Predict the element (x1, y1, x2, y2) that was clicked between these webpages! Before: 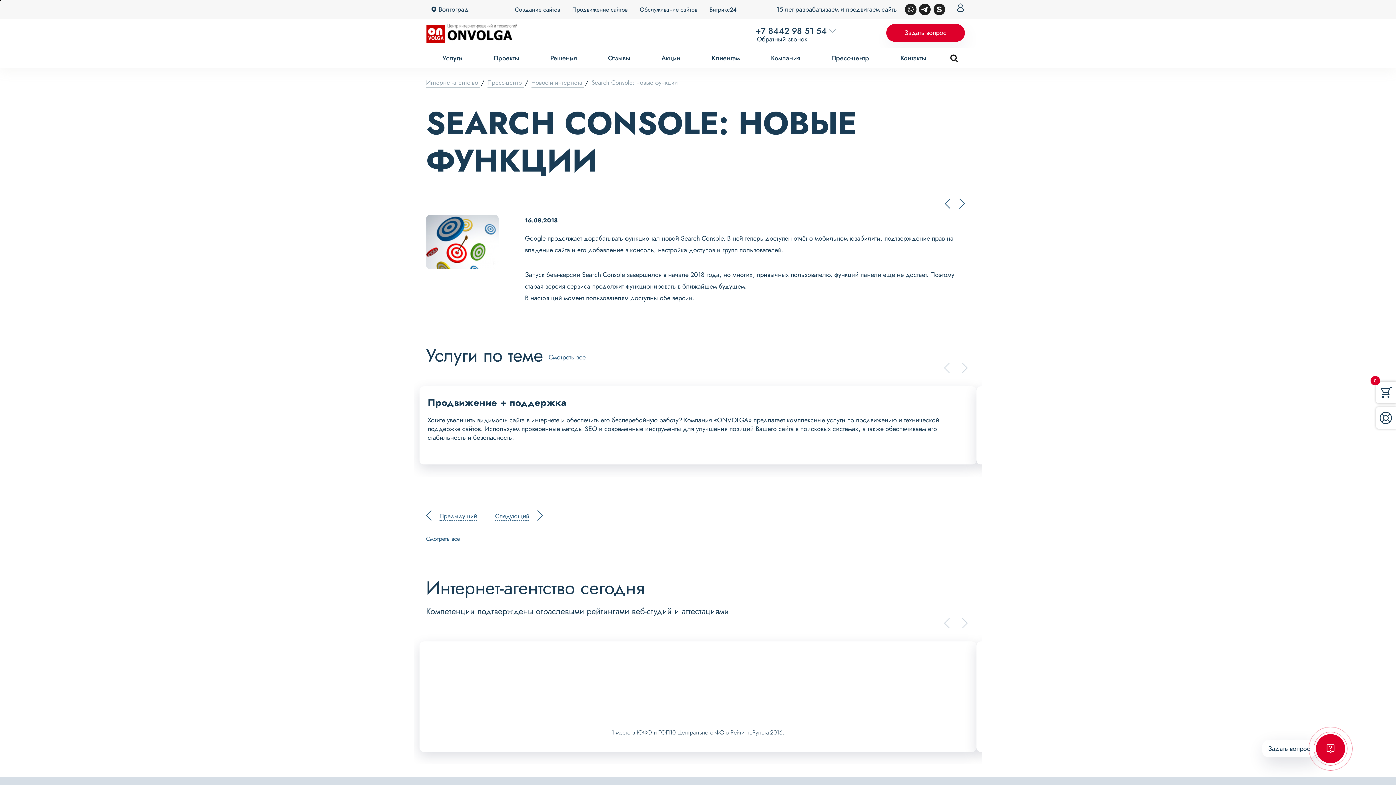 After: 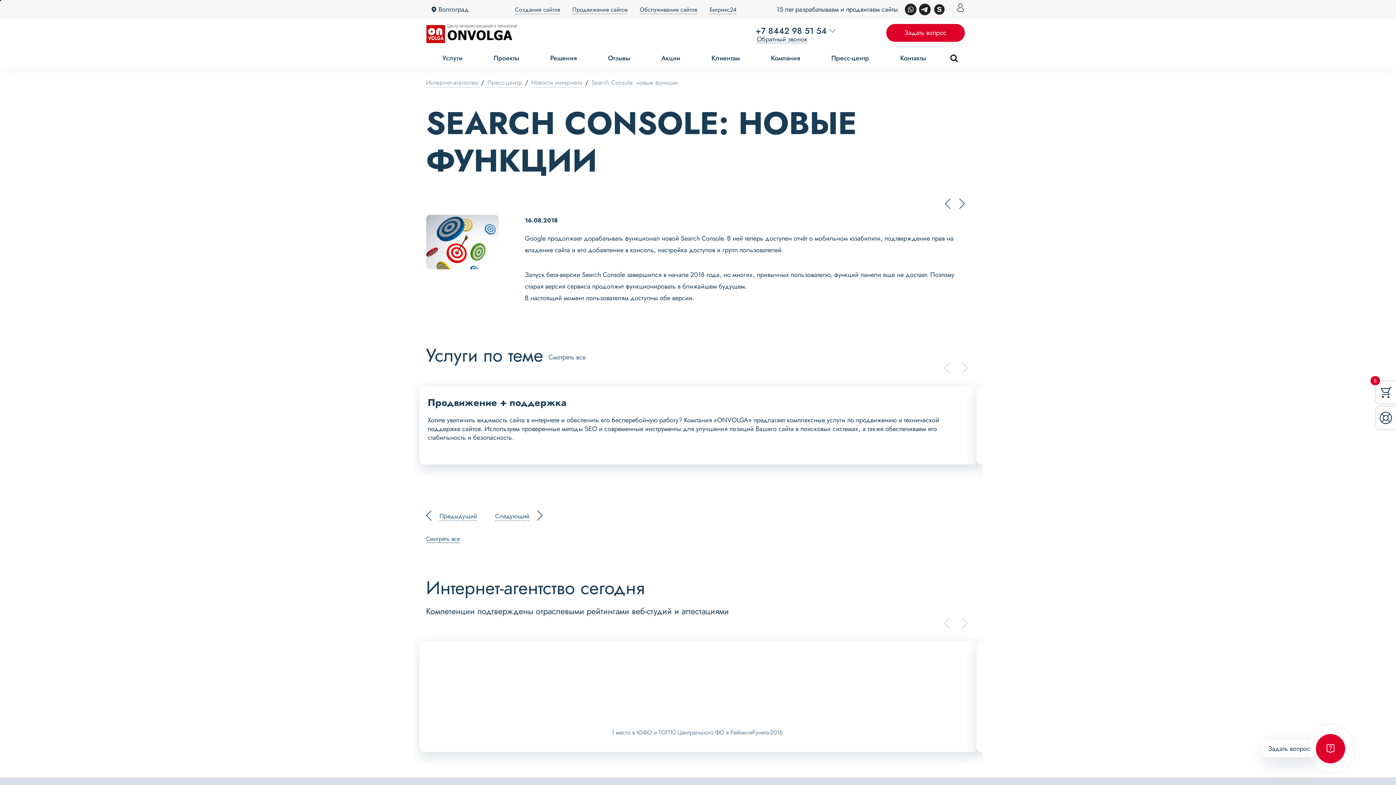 Action: label: Skype bbox: (933, 3, 945, 15)